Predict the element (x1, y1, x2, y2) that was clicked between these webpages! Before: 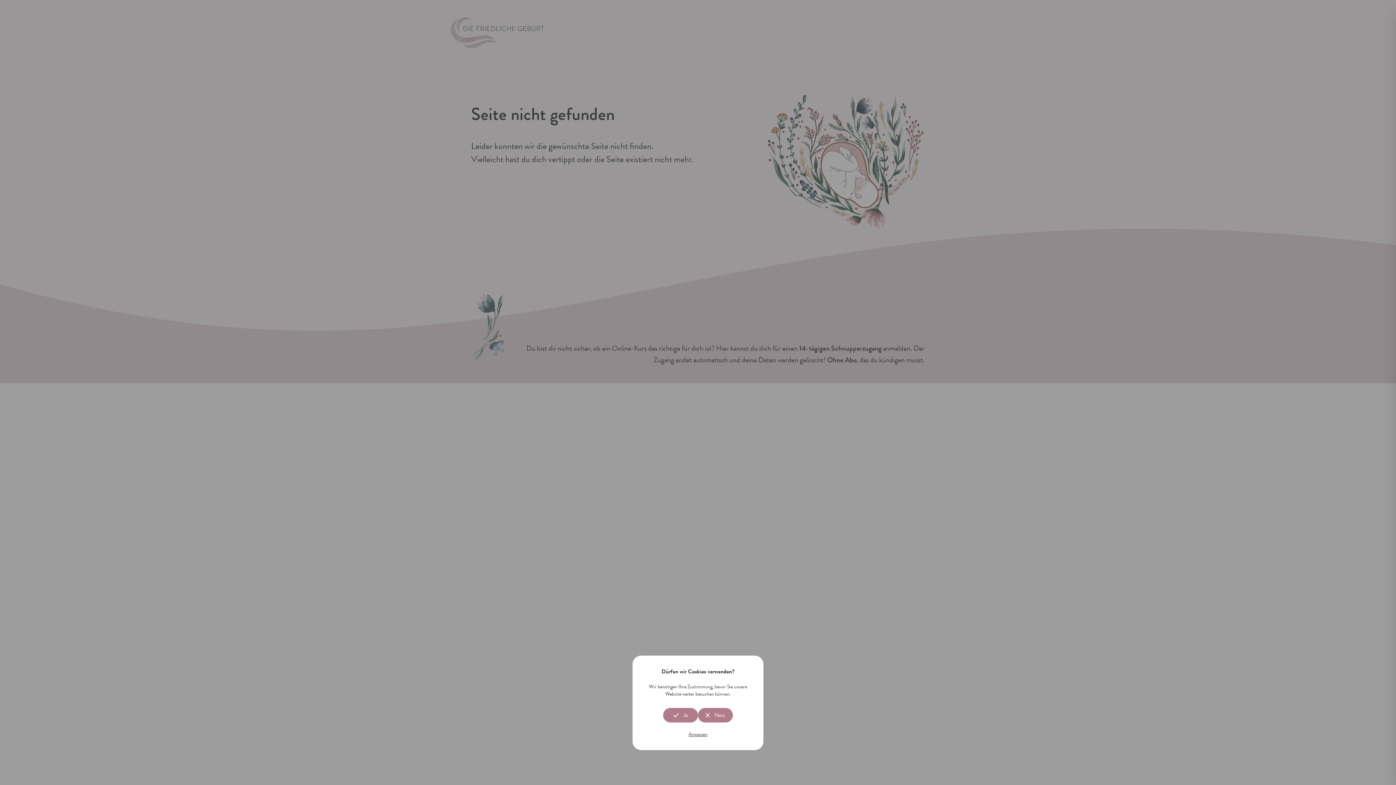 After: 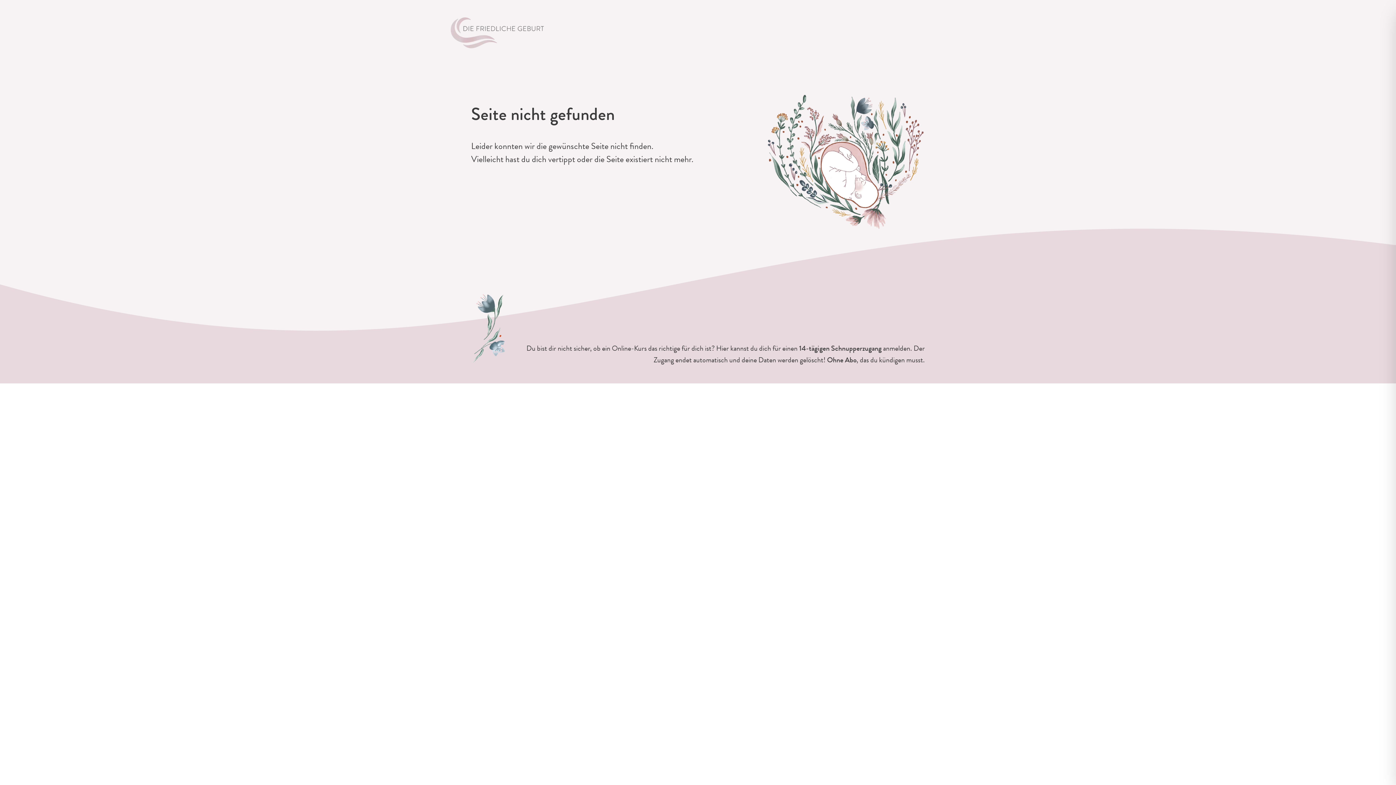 Action: bbox: (663, 737, 698, 751) label: Ja